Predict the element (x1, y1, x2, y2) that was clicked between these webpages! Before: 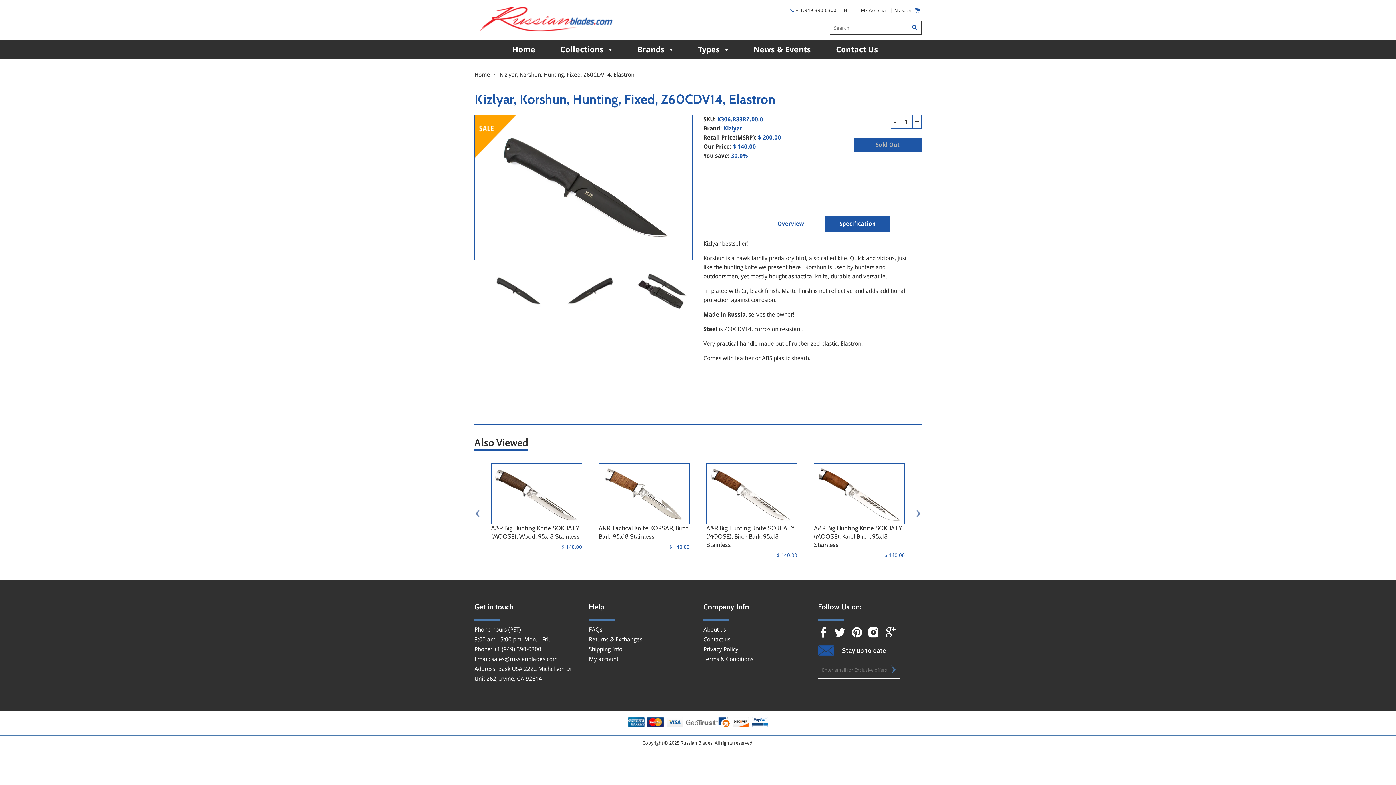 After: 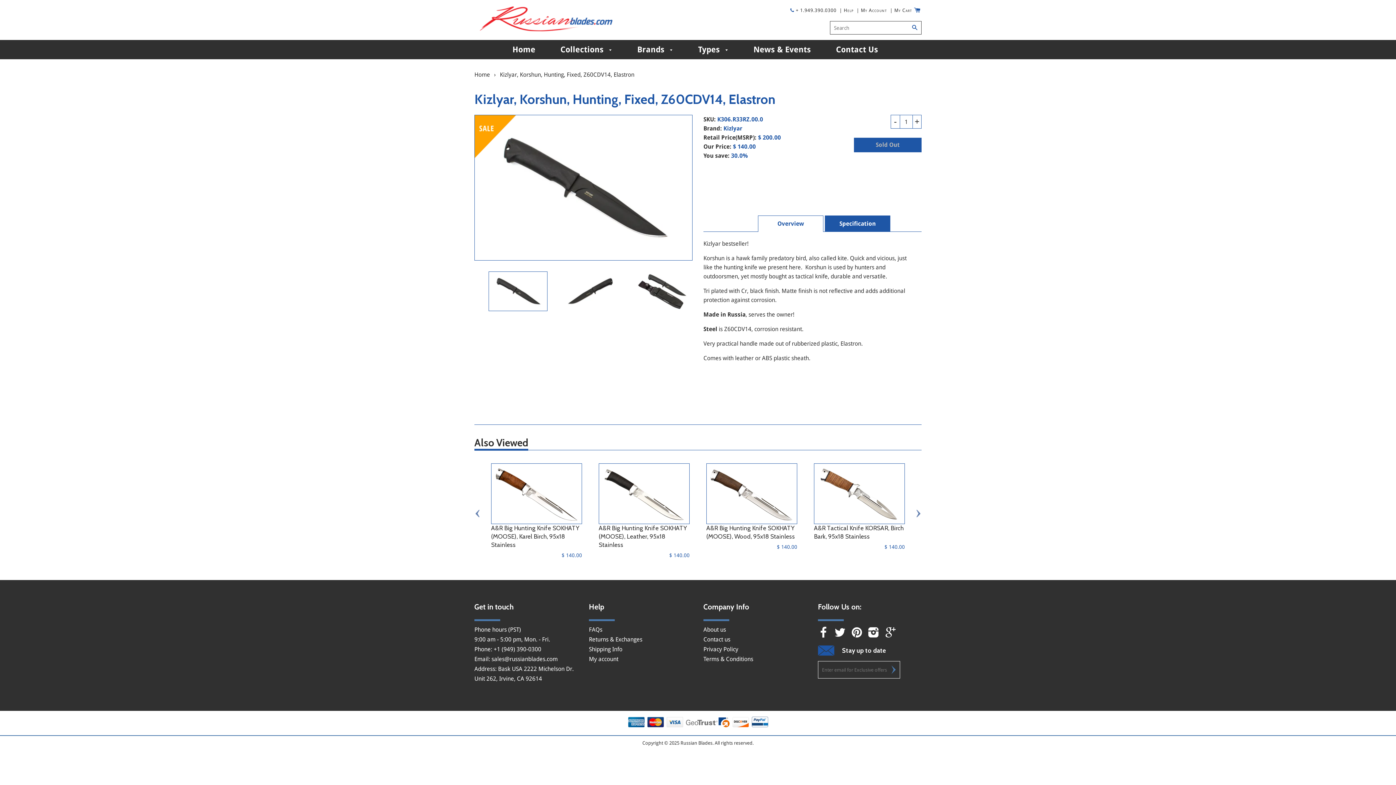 Action: bbox: (481, 271, 554, 311)